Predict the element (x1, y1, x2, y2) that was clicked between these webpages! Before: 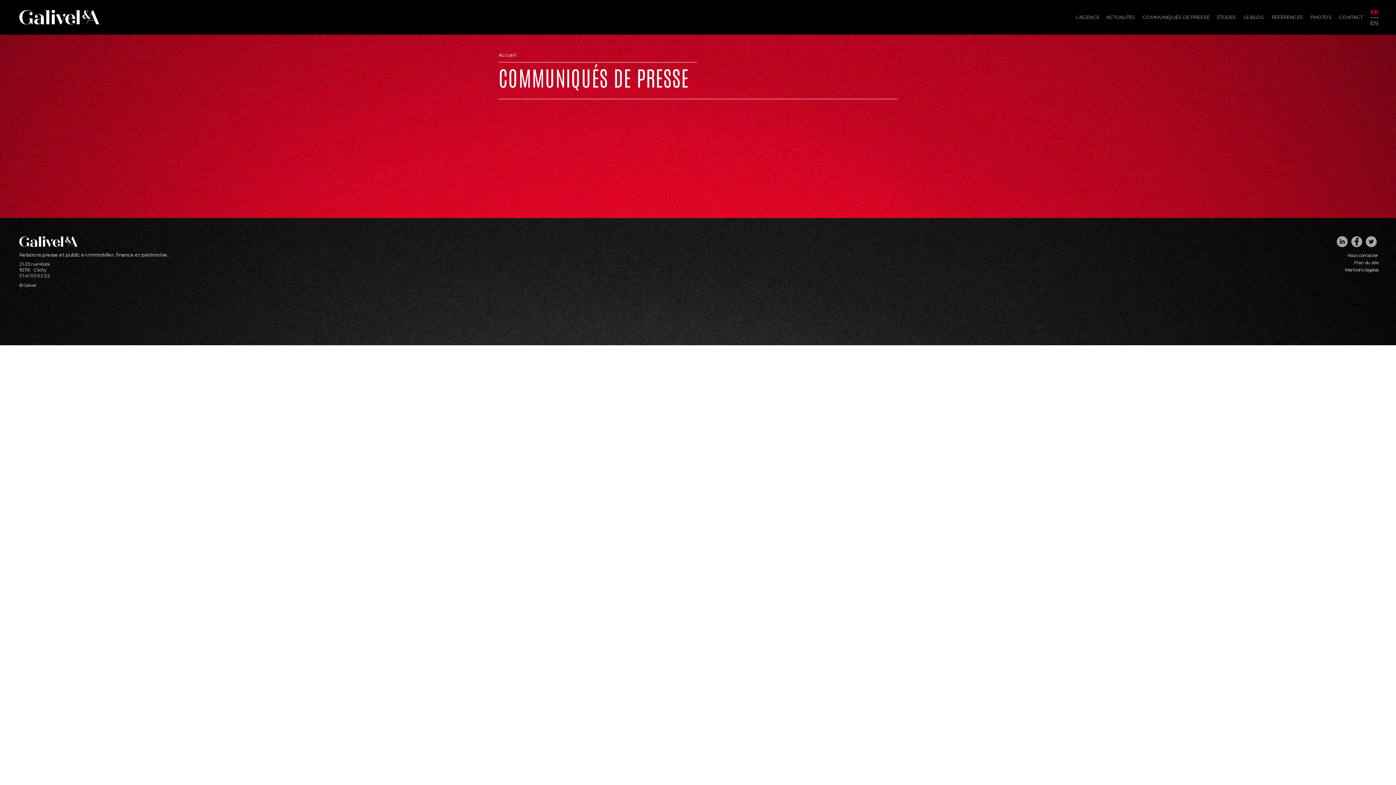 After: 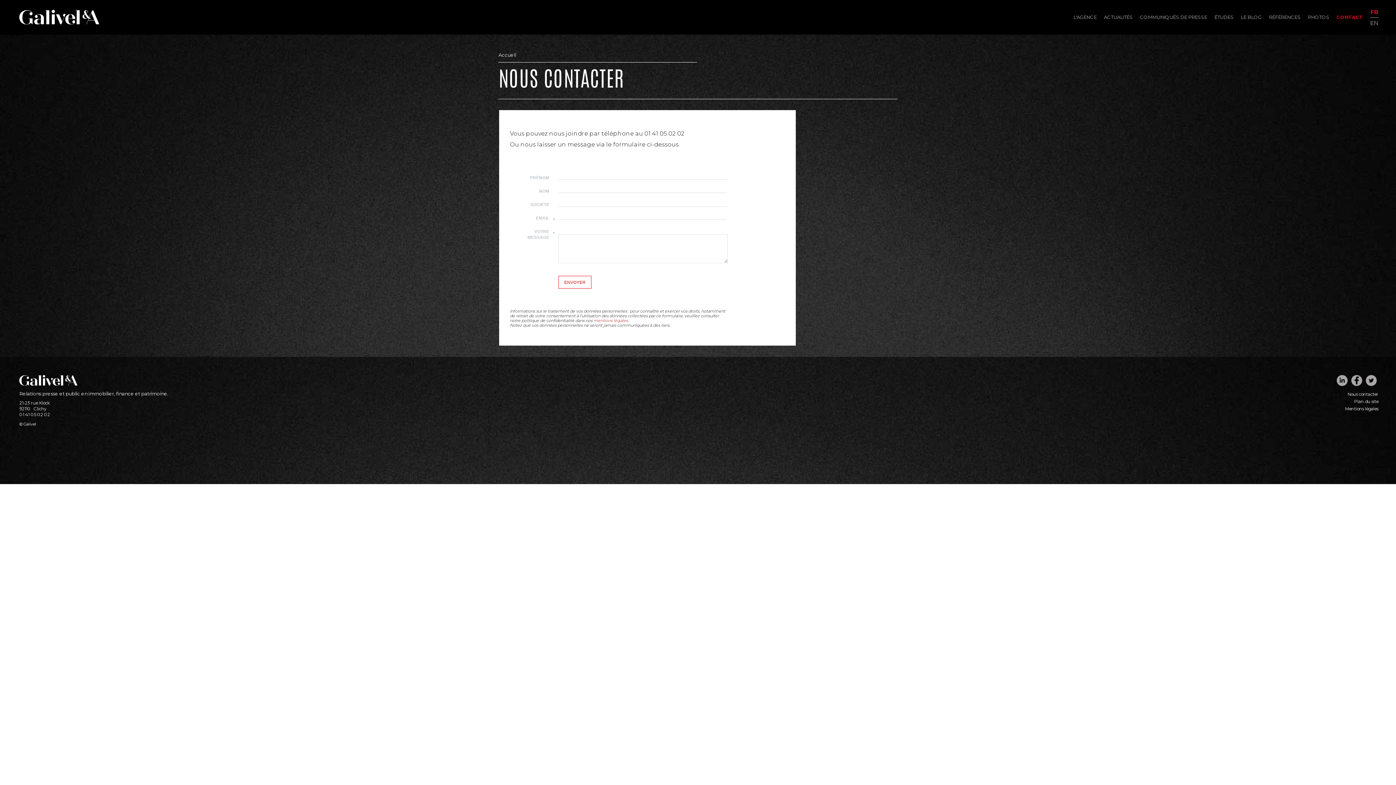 Action: label: Nous contacter bbox: (1347, 252, 1378, 258)